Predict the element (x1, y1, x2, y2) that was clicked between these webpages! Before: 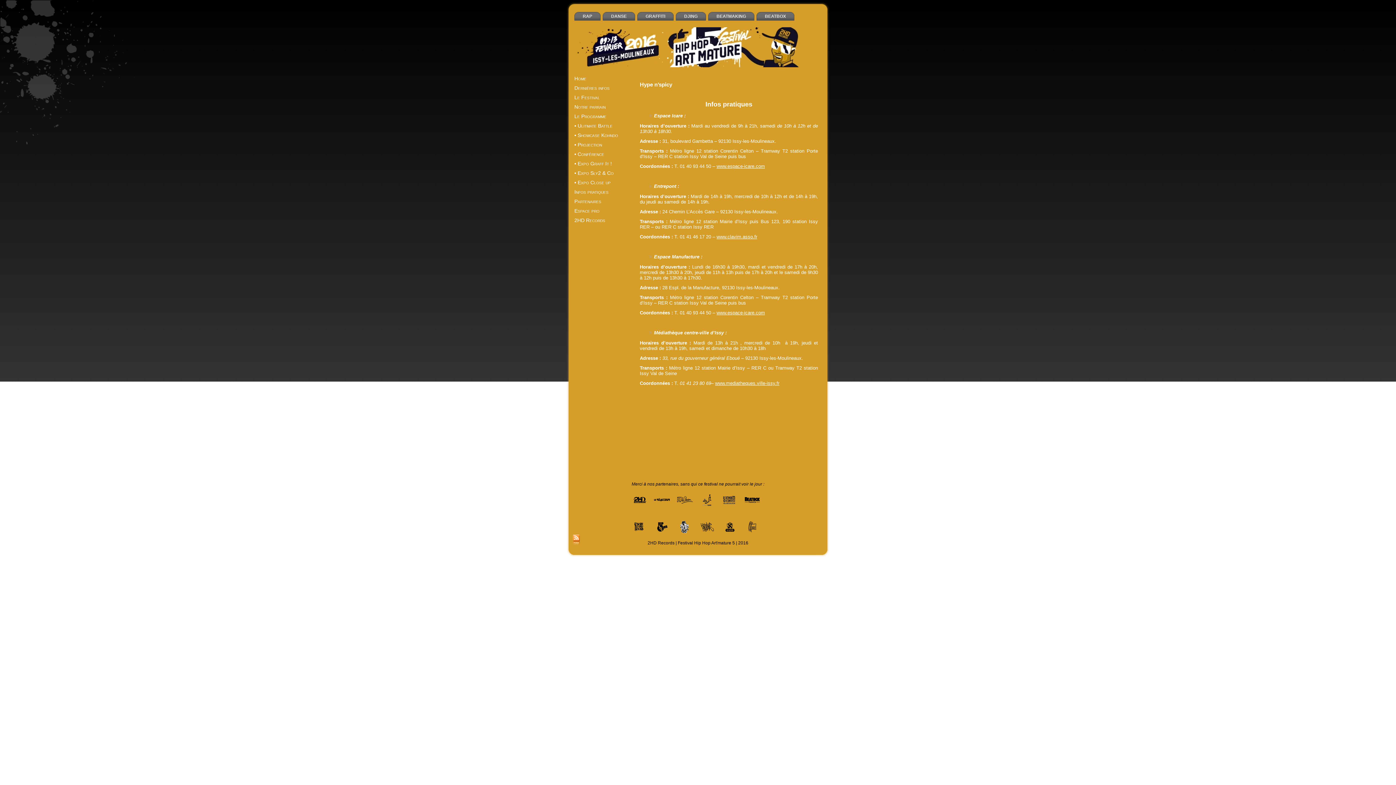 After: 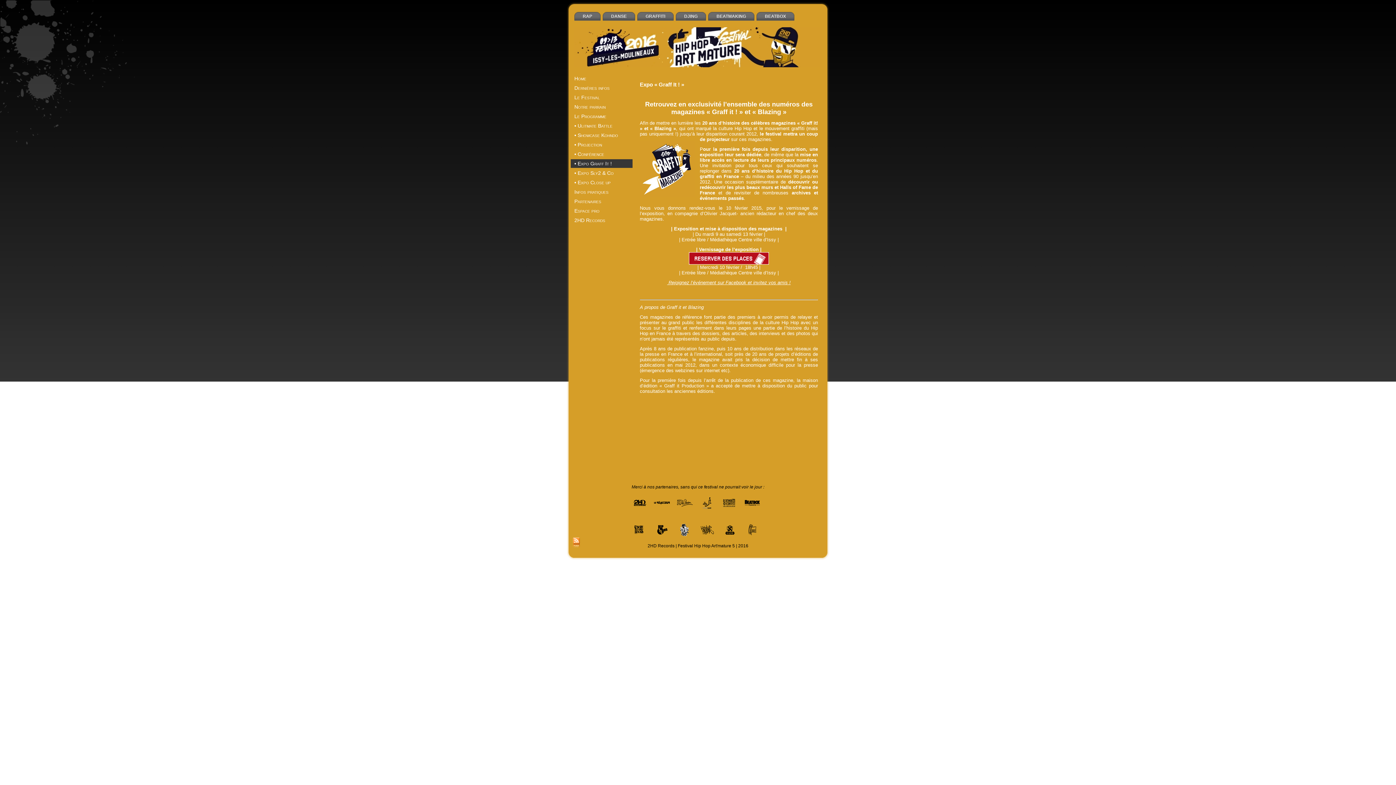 Action: bbox: (570, 159, 632, 168) label: • Expo Graff It !